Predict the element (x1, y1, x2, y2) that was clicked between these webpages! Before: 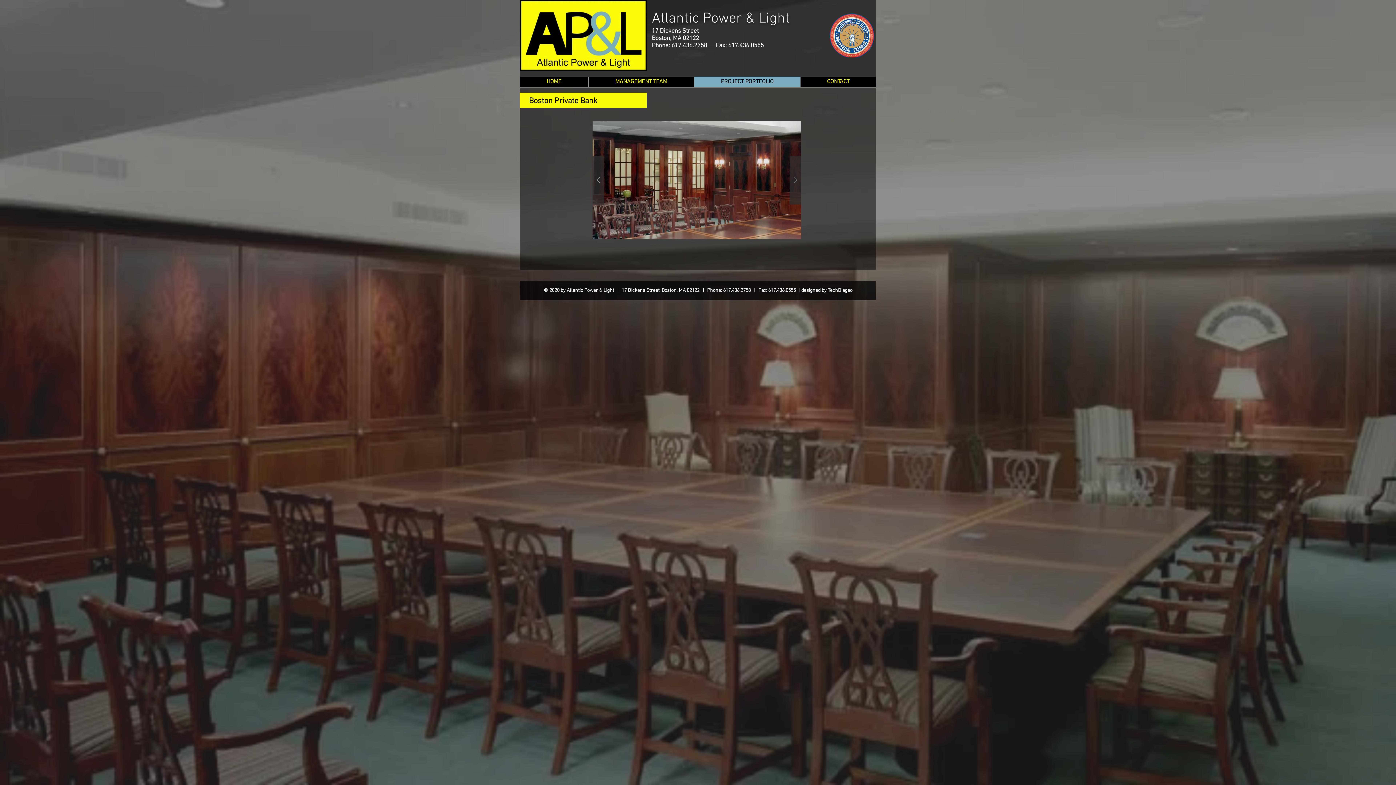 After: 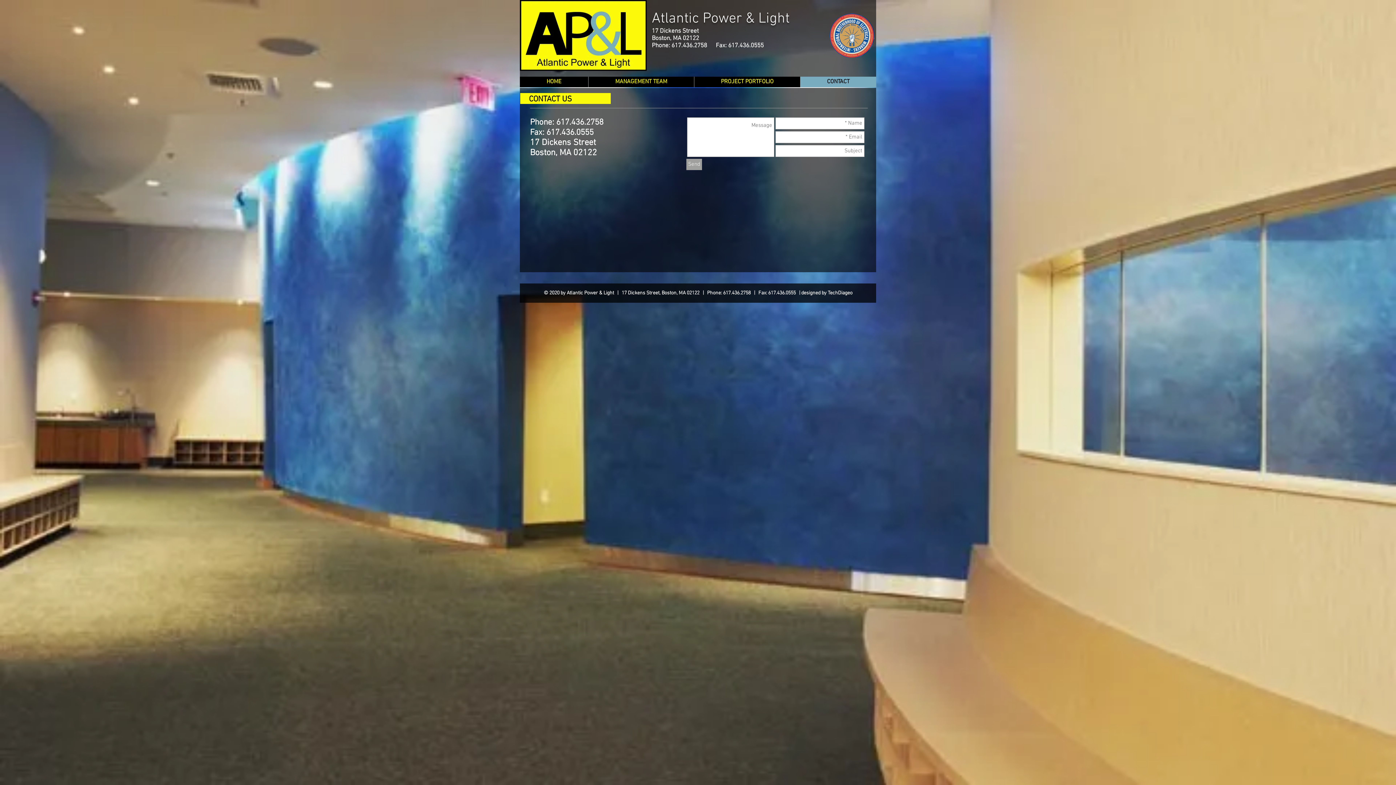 Action: bbox: (800, 76, 876, 87) label: CONTACT